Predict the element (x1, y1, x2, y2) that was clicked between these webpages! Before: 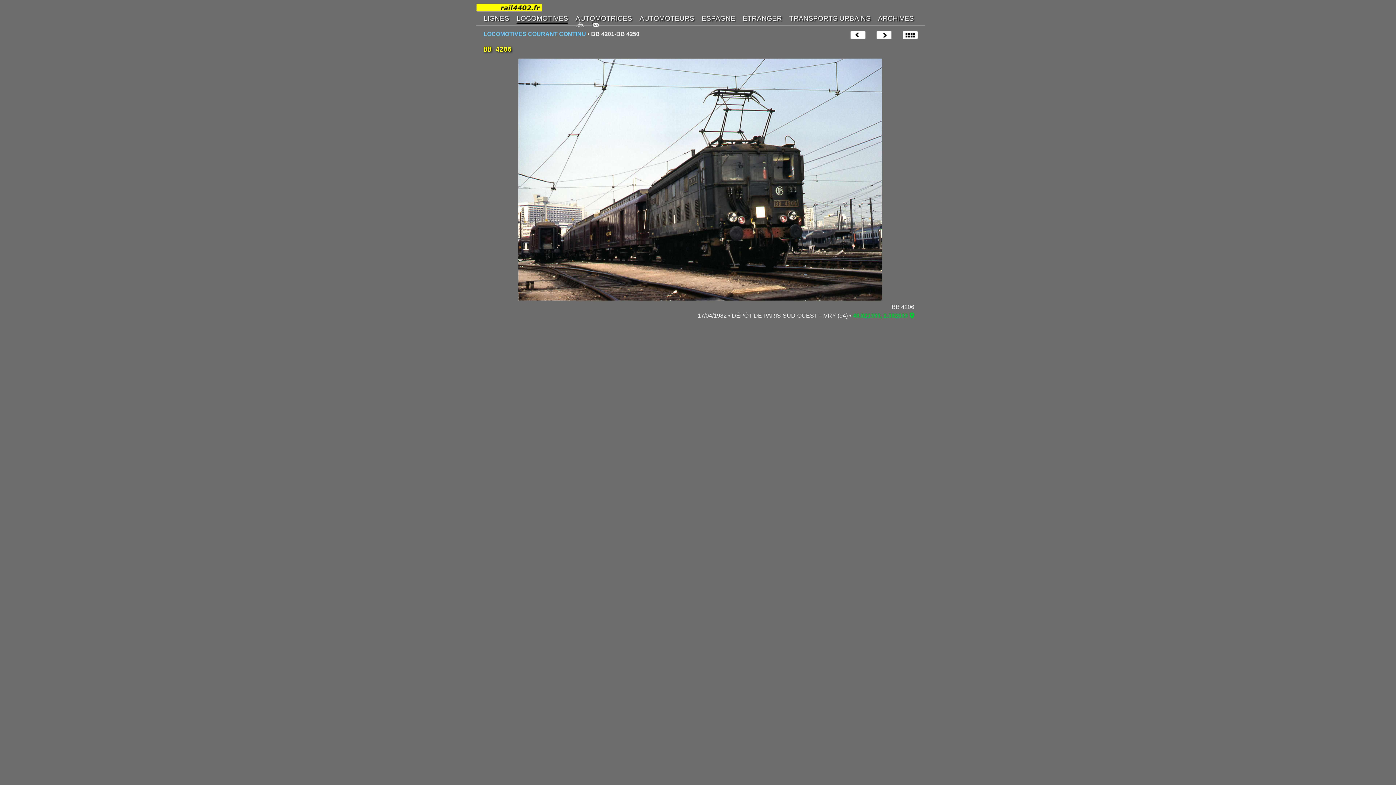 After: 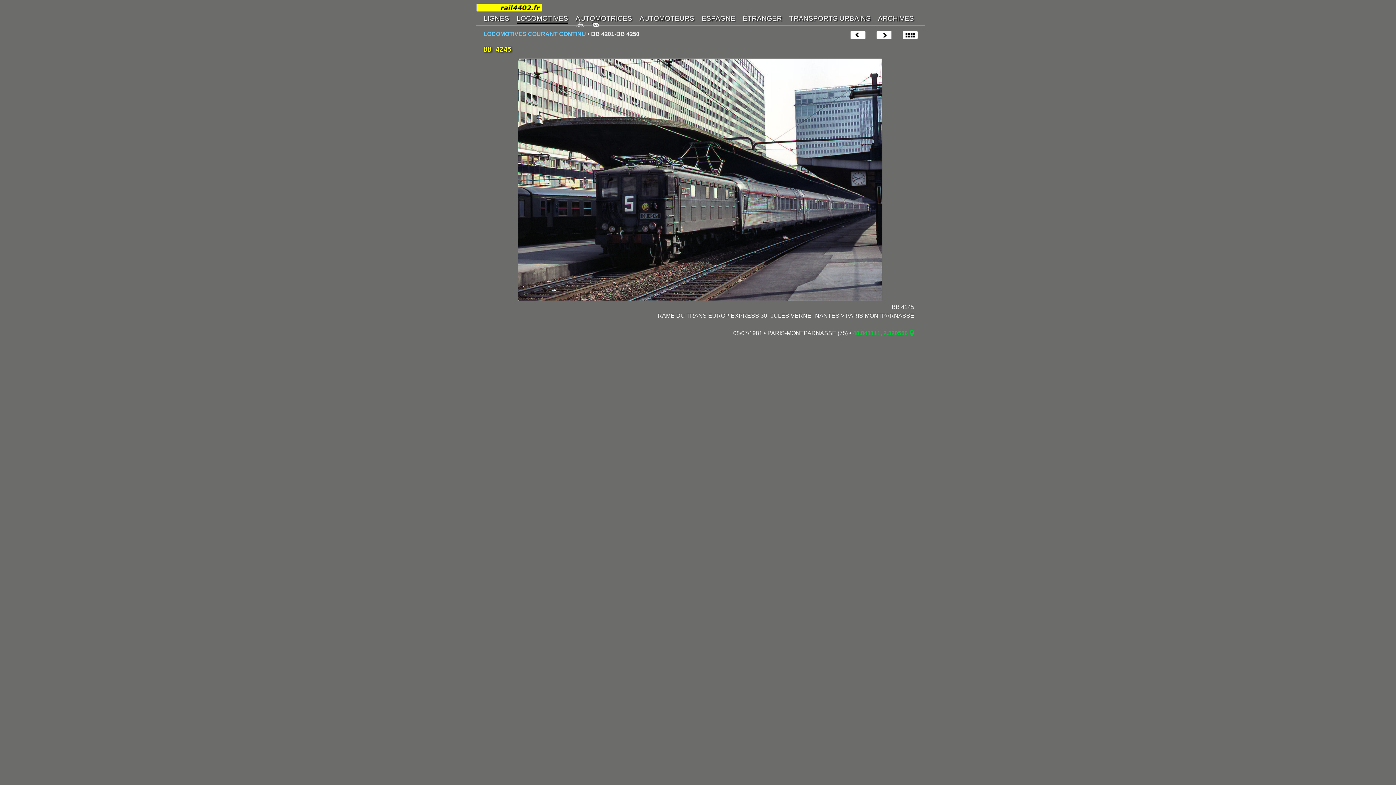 Action: bbox: (850, 30, 865, 39)